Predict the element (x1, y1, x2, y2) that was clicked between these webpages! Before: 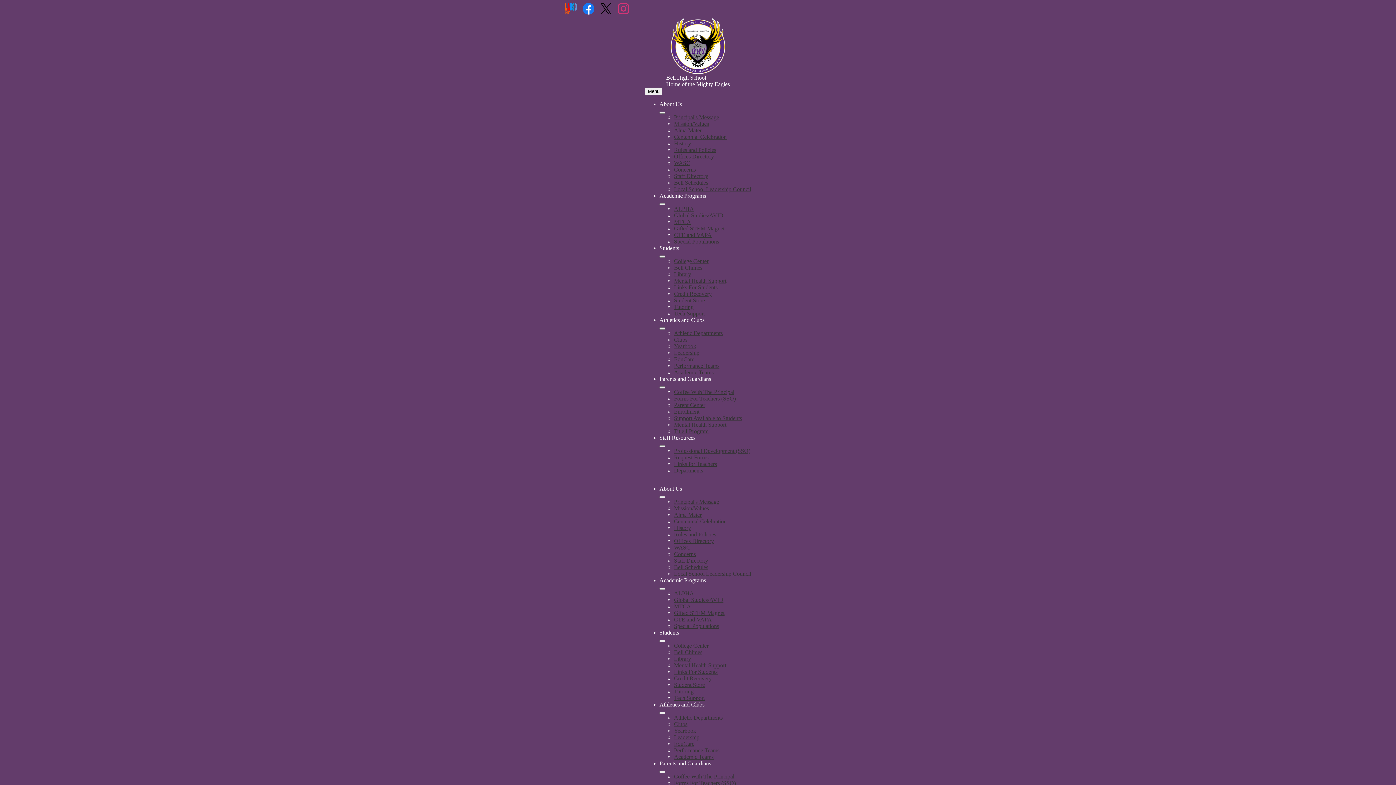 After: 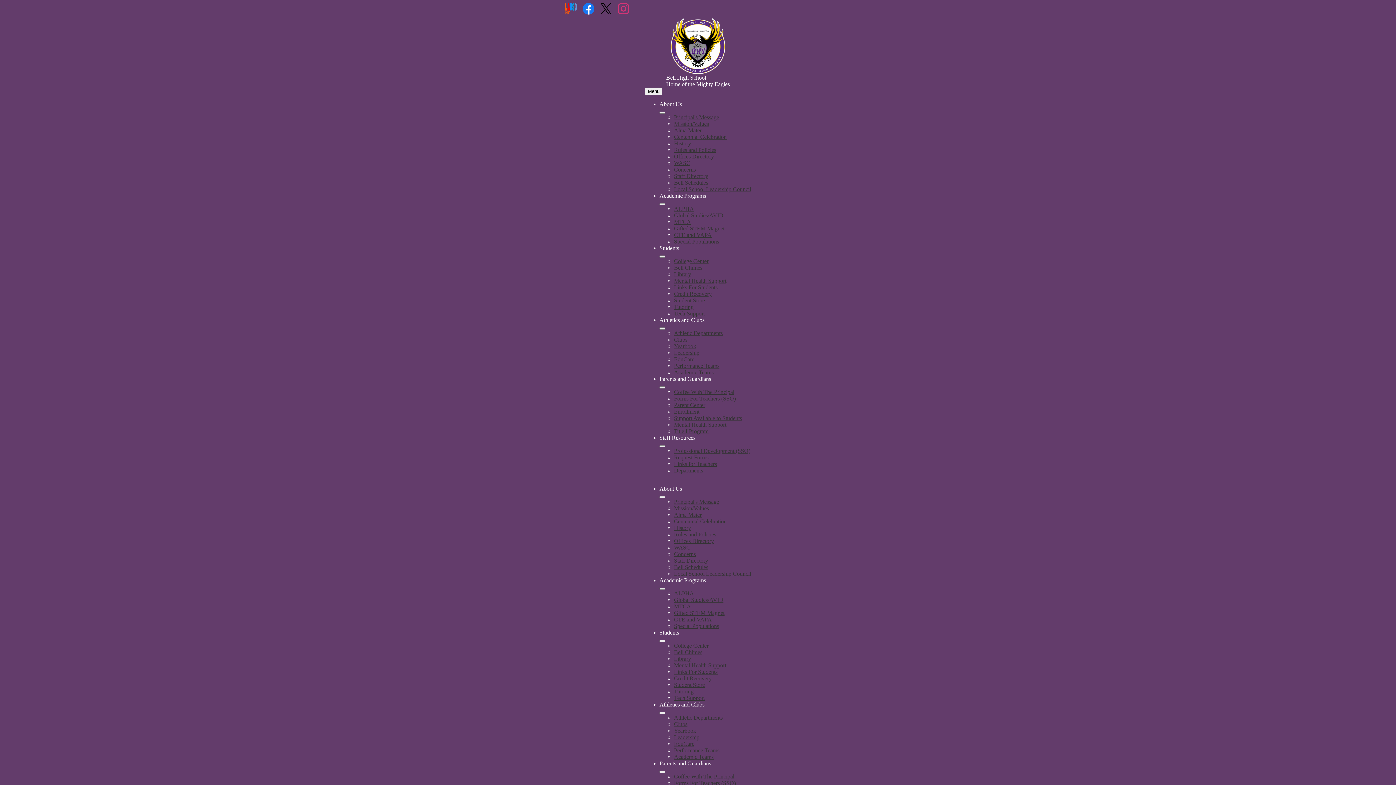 Action: bbox: (659, 587, 665, 590) label: Academic Programs submenu